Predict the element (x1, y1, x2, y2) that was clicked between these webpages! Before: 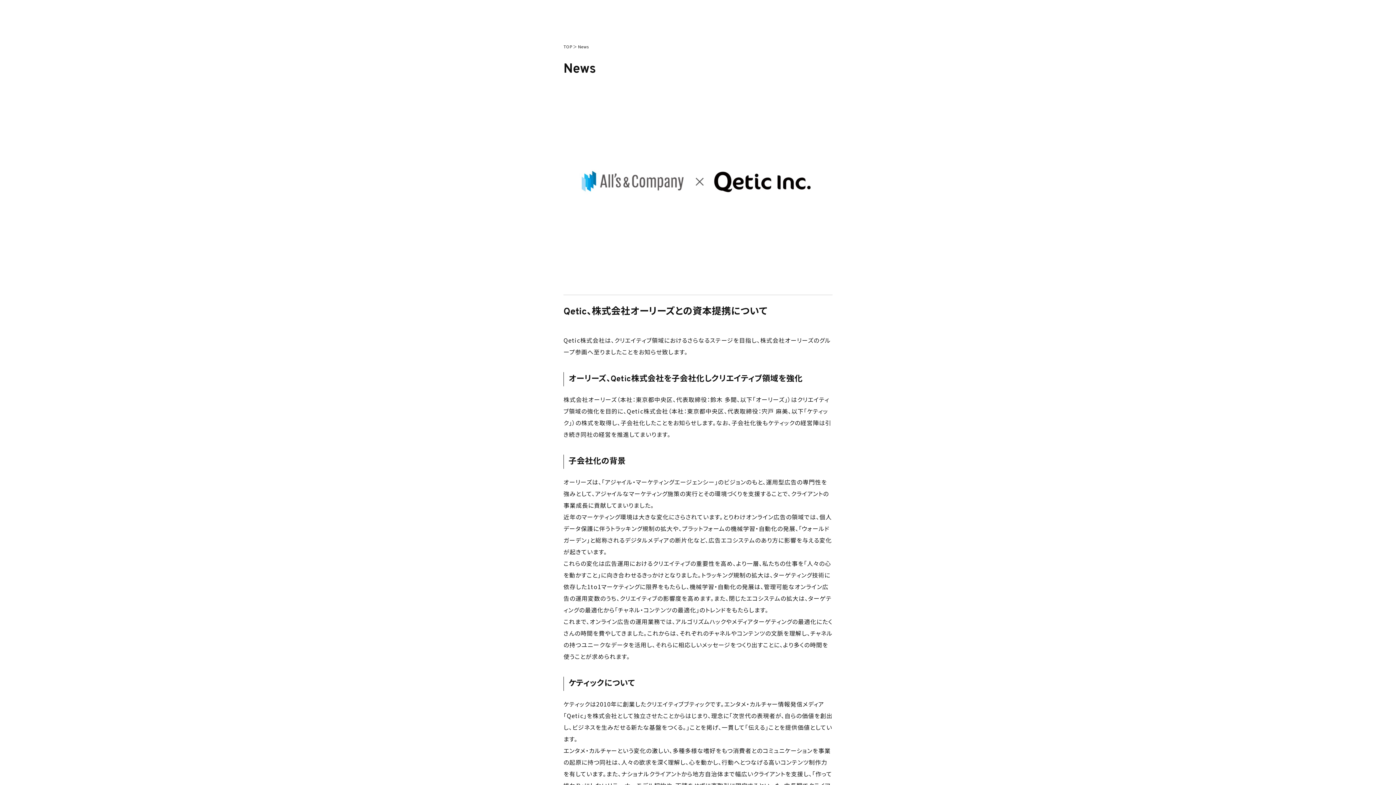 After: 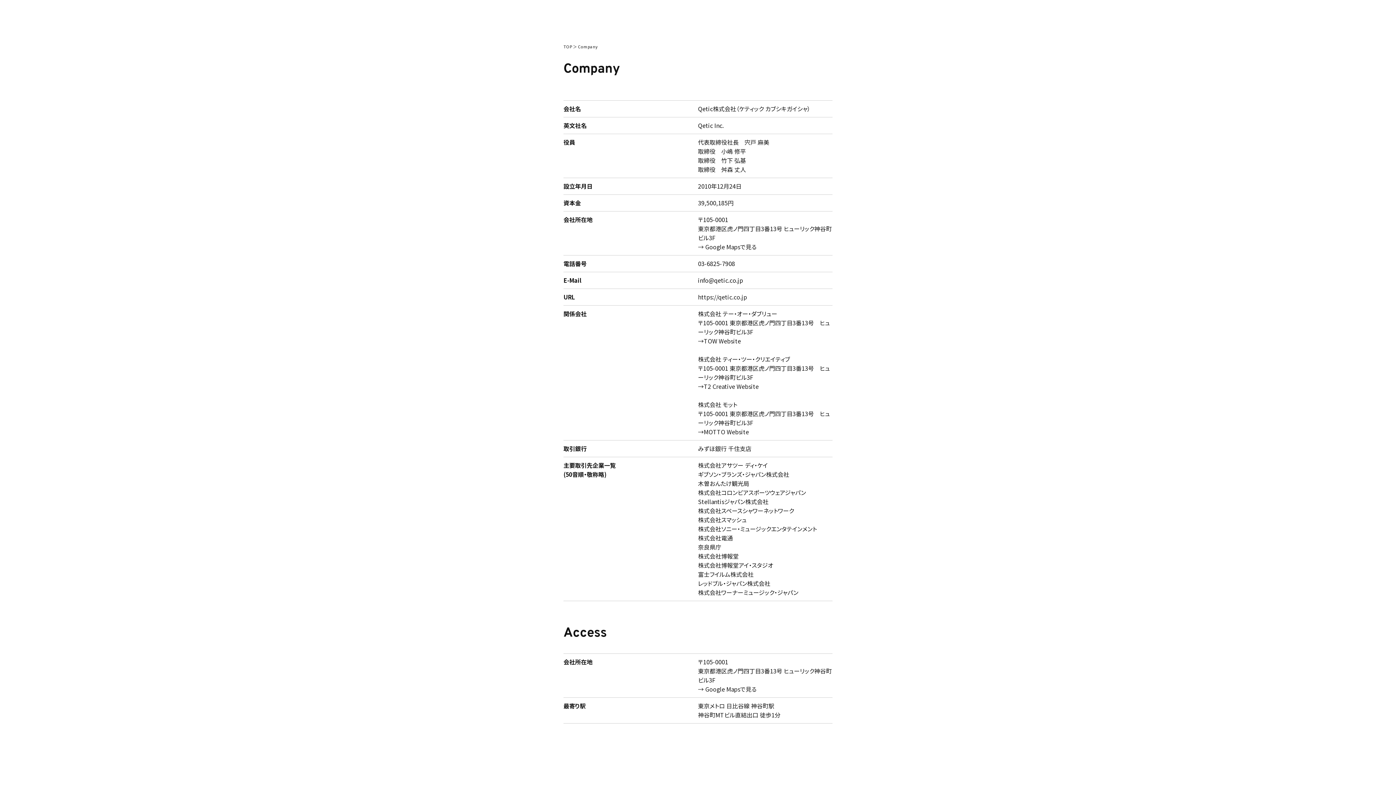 Action: label: Company bbox: (1014, 21, 1036, 31)